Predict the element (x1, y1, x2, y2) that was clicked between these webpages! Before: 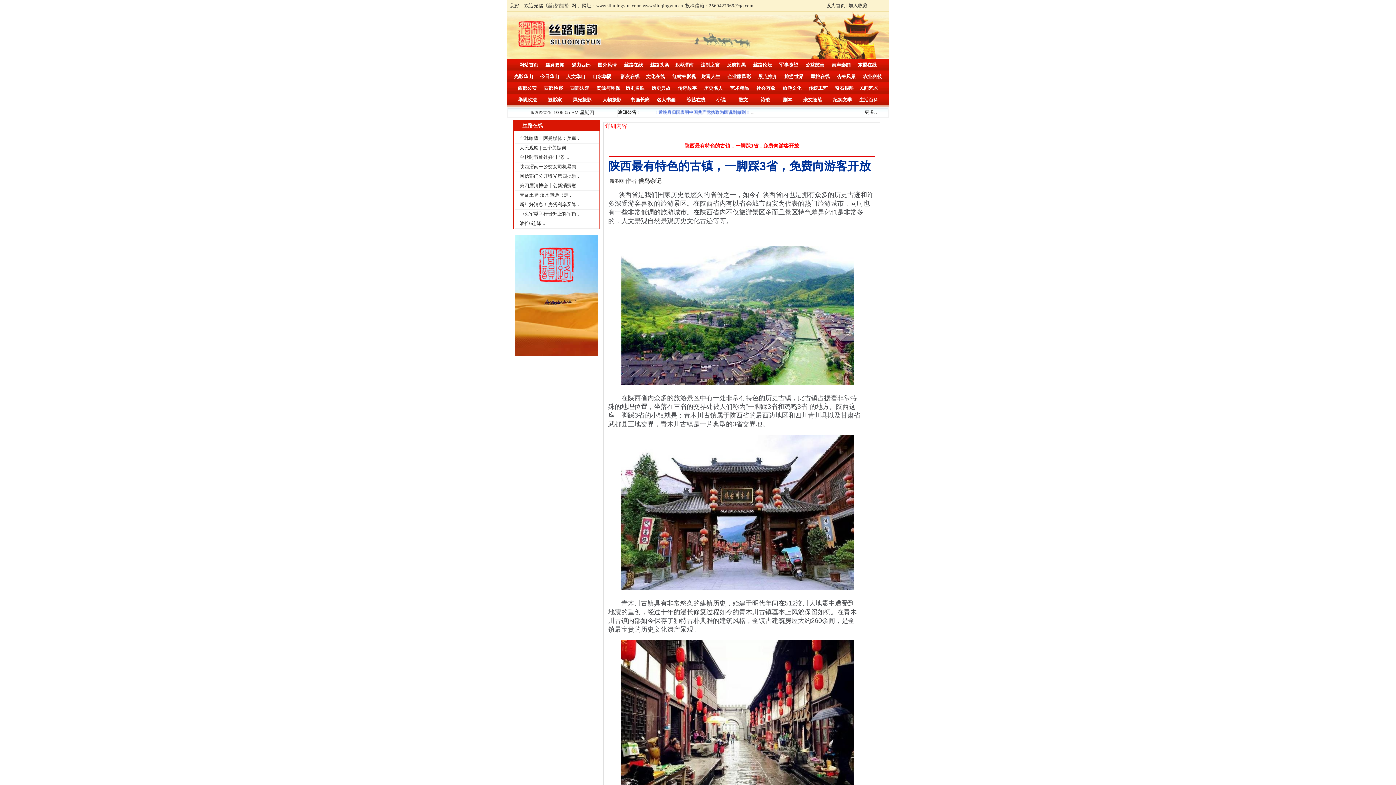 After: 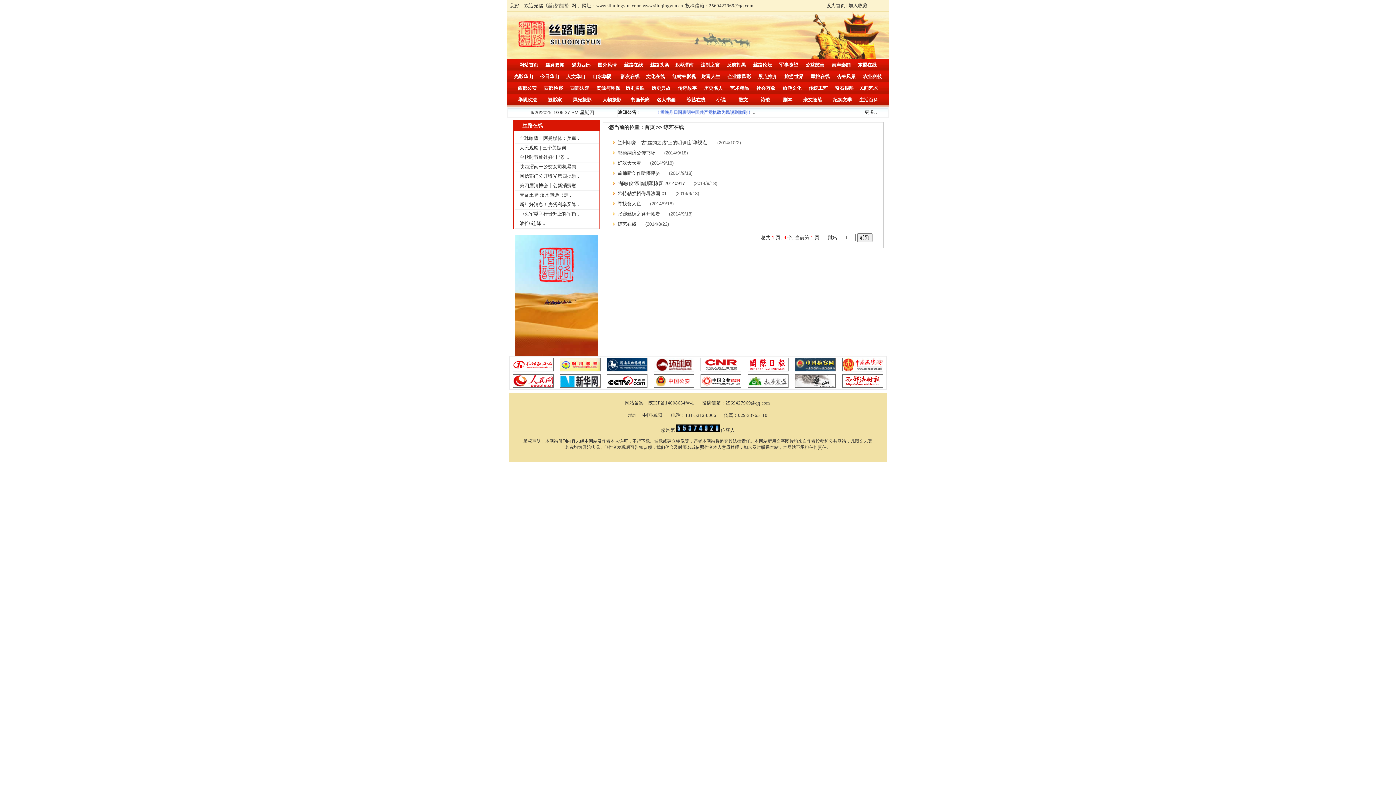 Action: label: 综艺在线 bbox: (686, 97, 705, 102)